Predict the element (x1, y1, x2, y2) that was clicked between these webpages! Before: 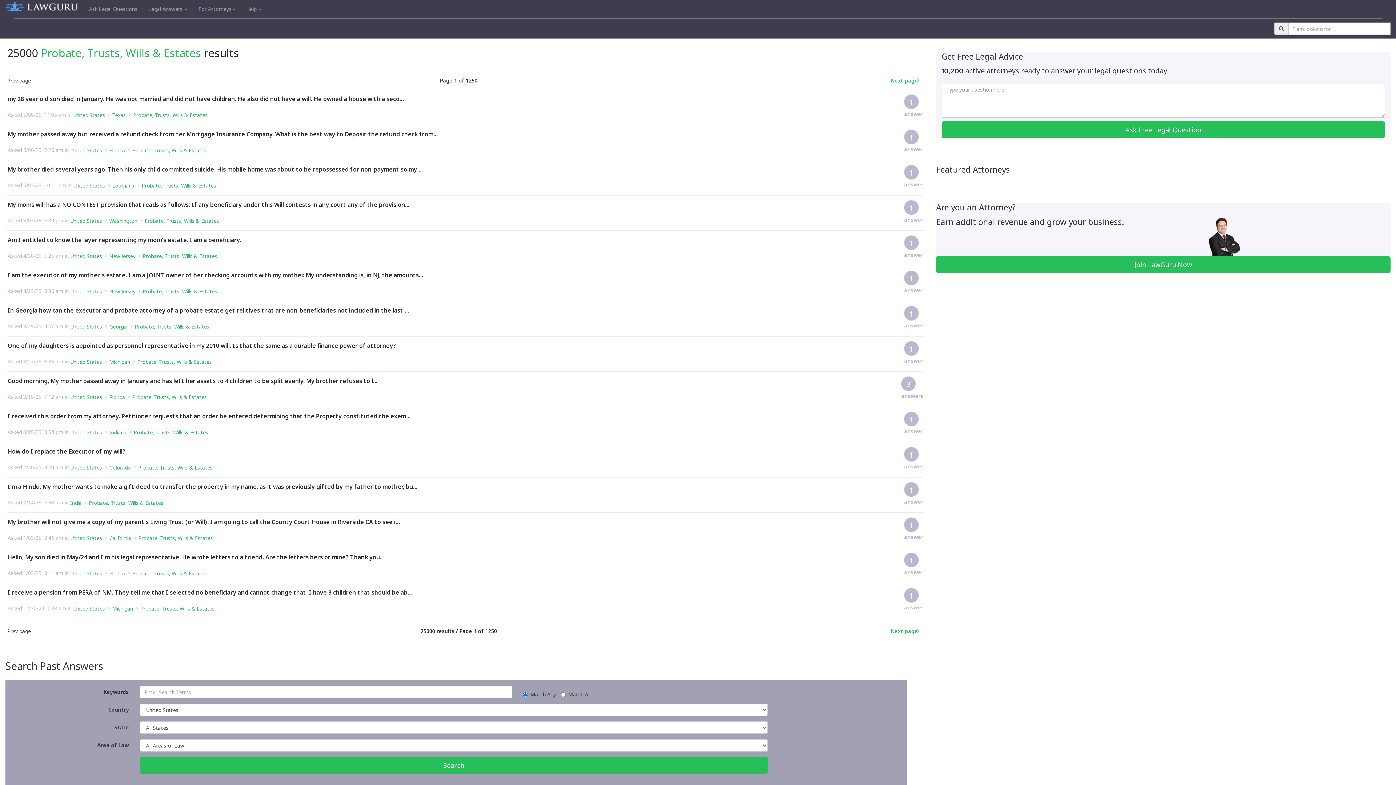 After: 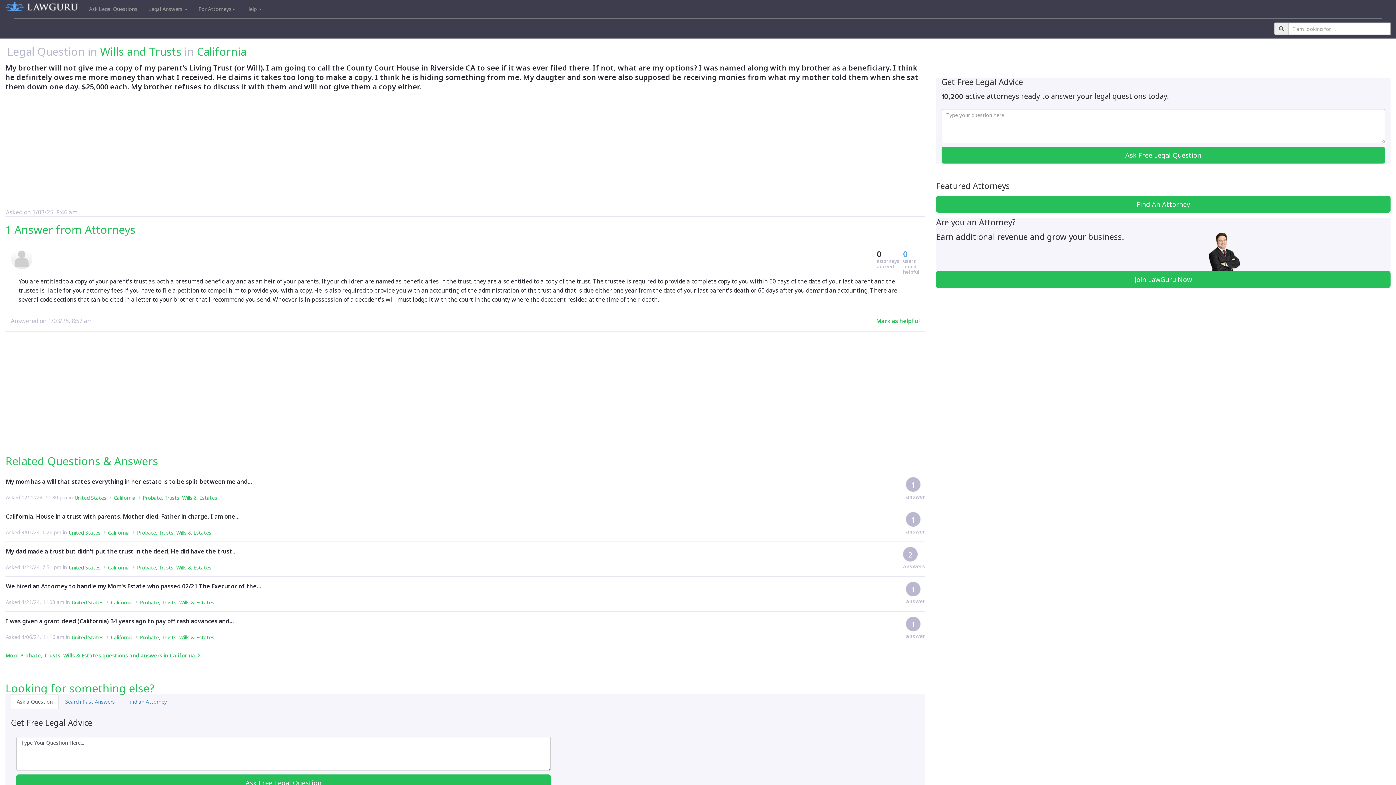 Action: label: My brother will not give me a copy of my parent's Living Trust (or Will). I am going to call the County Court House in Riverside CA to see i... bbox: (7, 517, 786, 533)